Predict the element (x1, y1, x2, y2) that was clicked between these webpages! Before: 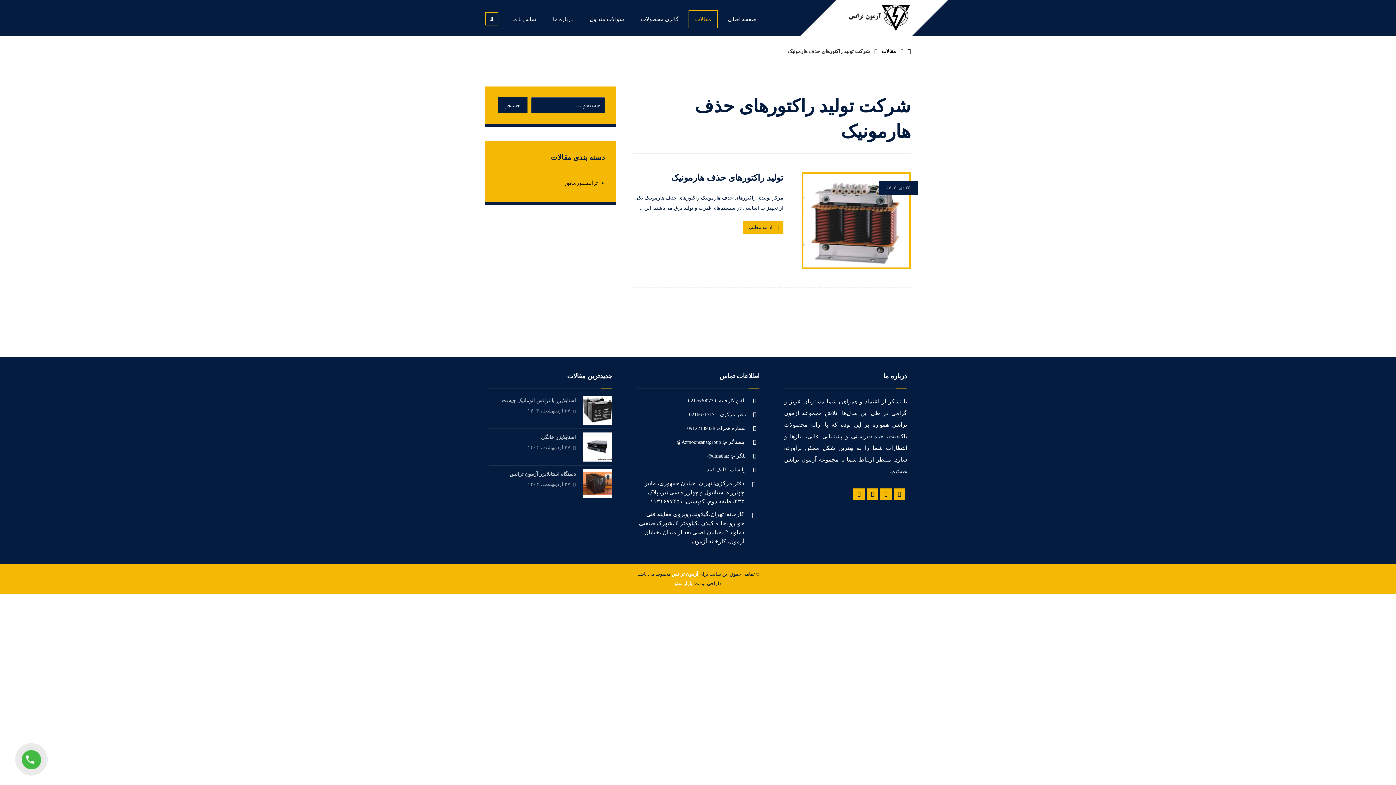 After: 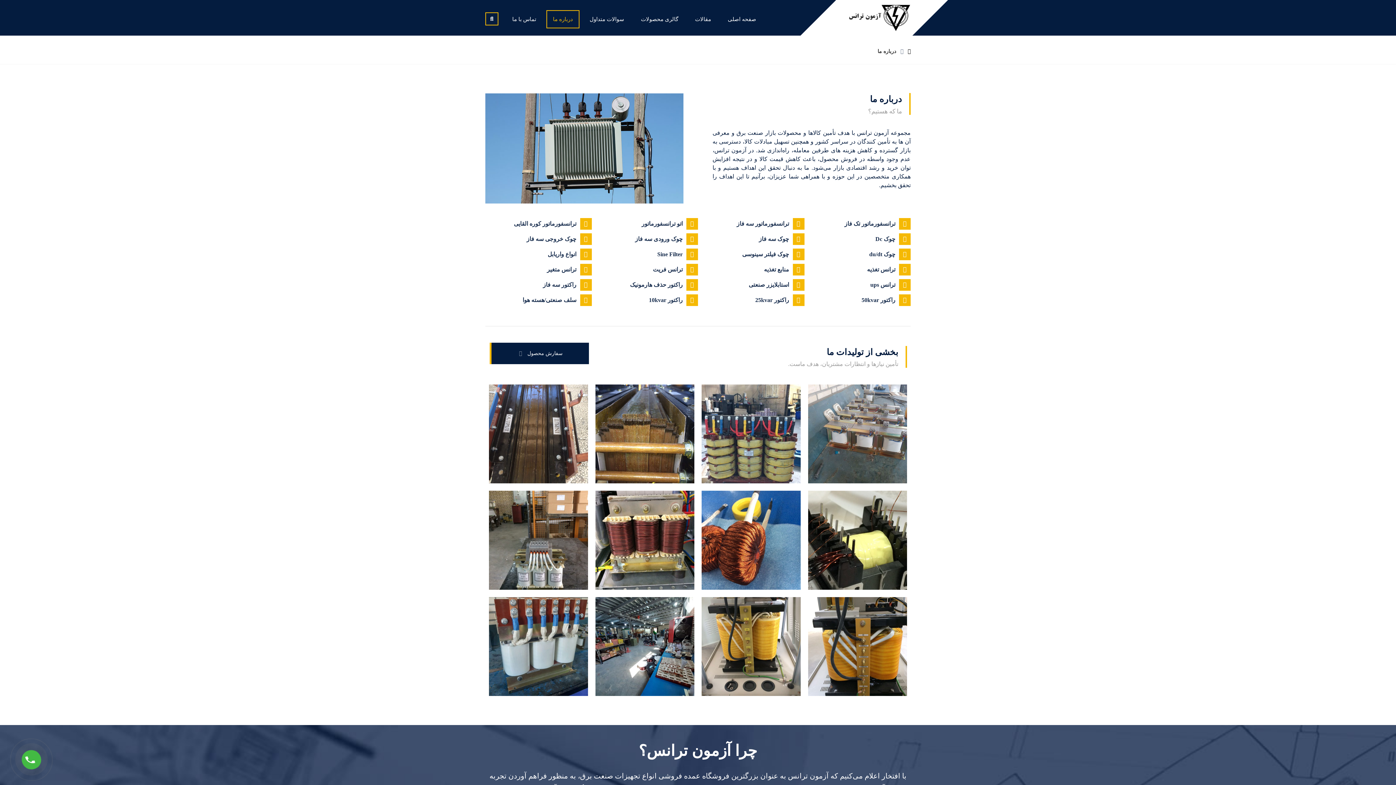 Action: bbox: (550, 10, 576, 27) label: درباره ما